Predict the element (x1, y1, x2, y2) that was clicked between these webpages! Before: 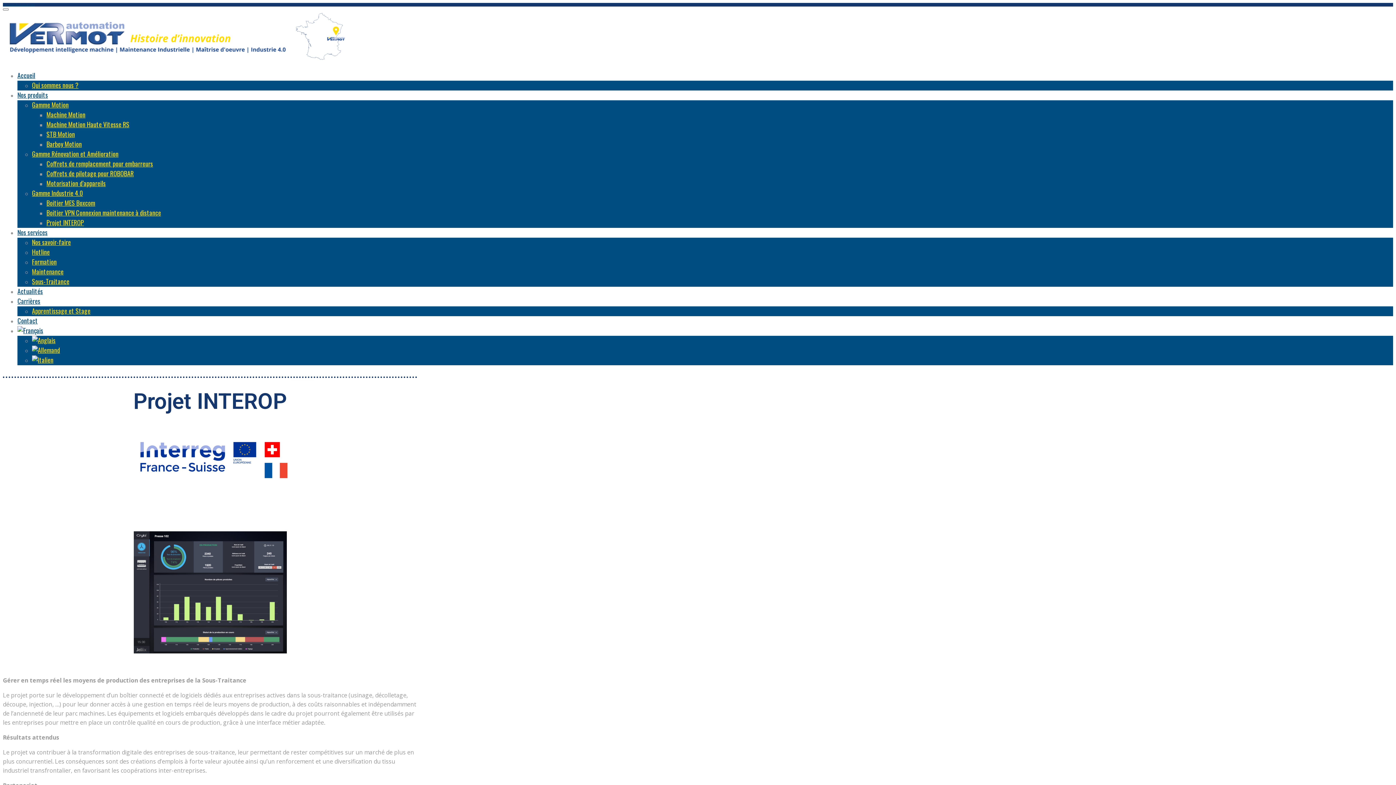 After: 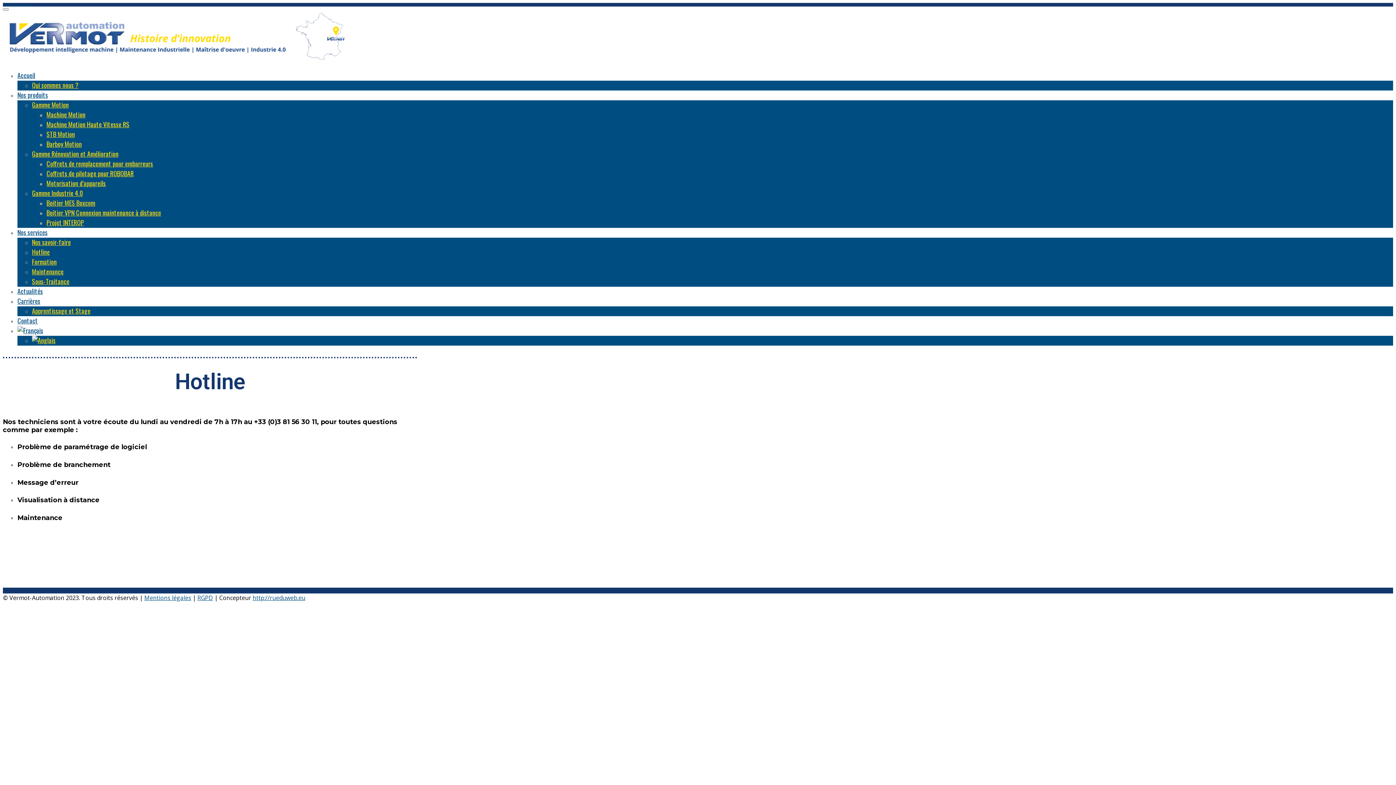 Action: bbox: (32, 247, 49, 256) label: Hotline